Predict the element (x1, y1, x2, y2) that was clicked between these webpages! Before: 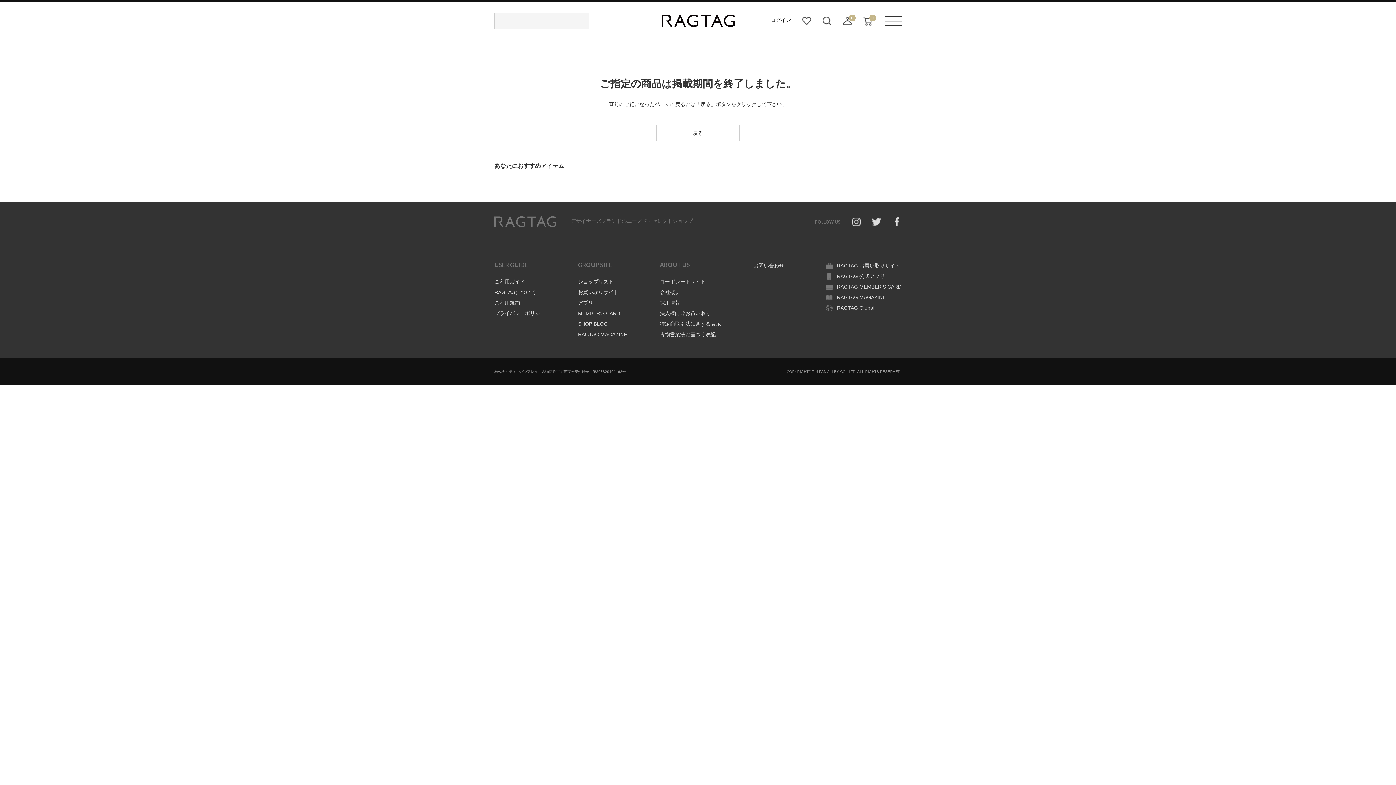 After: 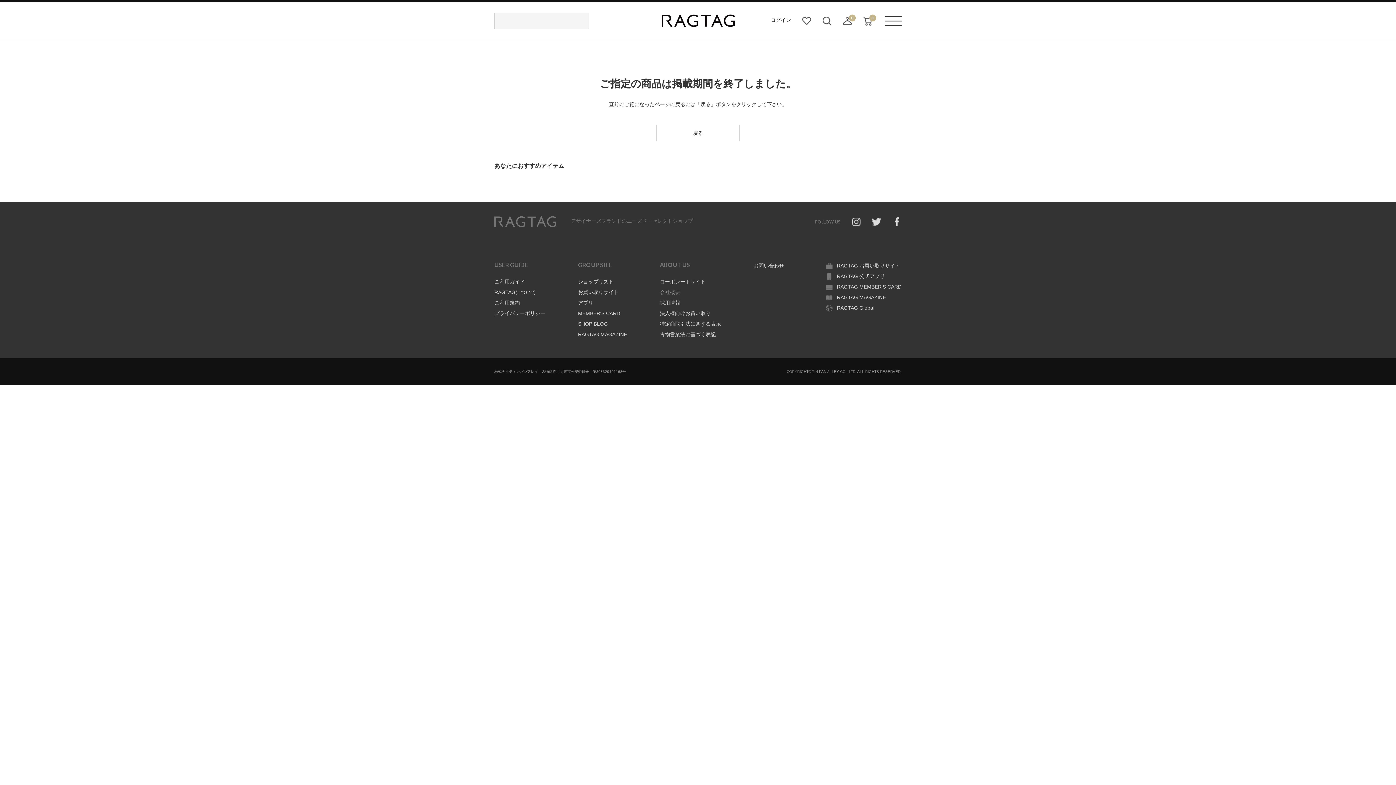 Action: label: 会社概要 bbox: (660, 289, 680, 295)